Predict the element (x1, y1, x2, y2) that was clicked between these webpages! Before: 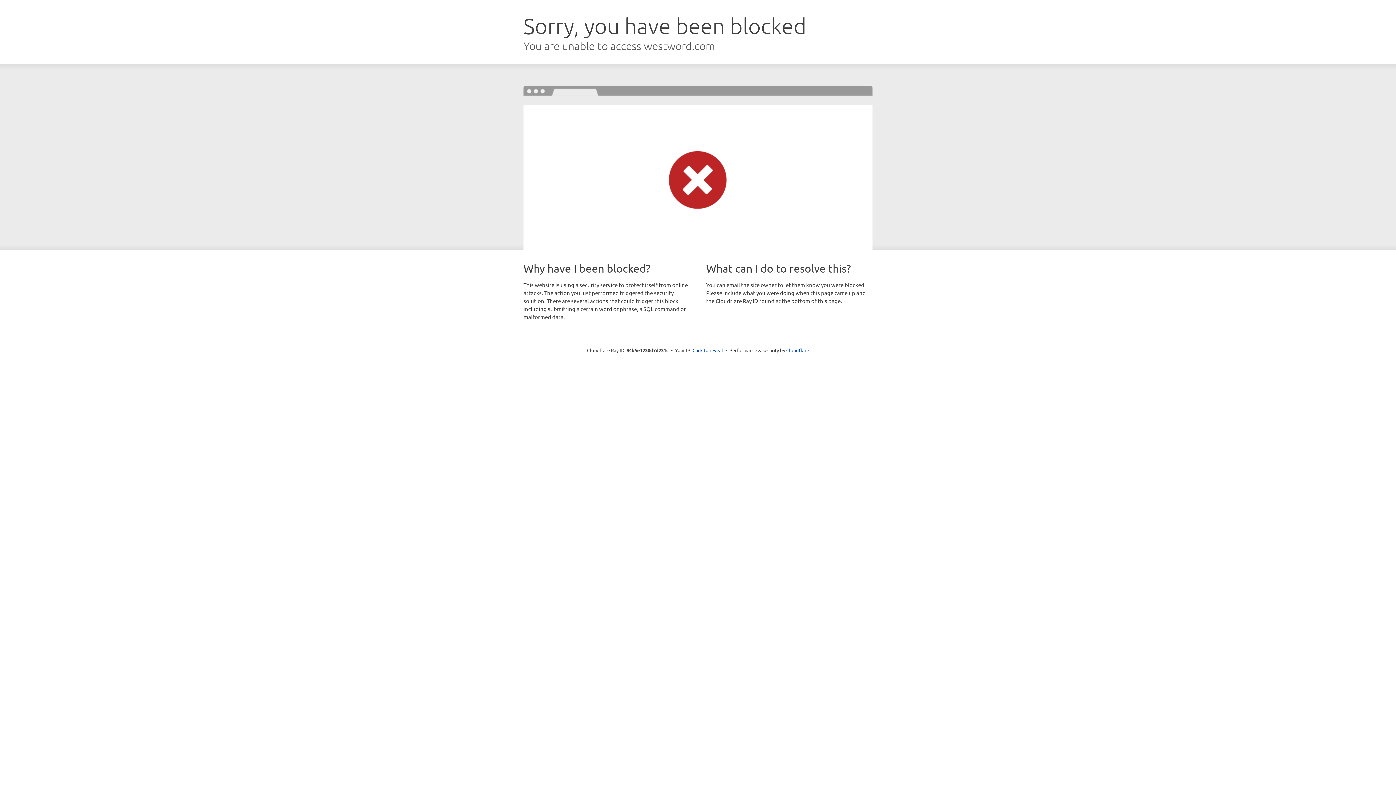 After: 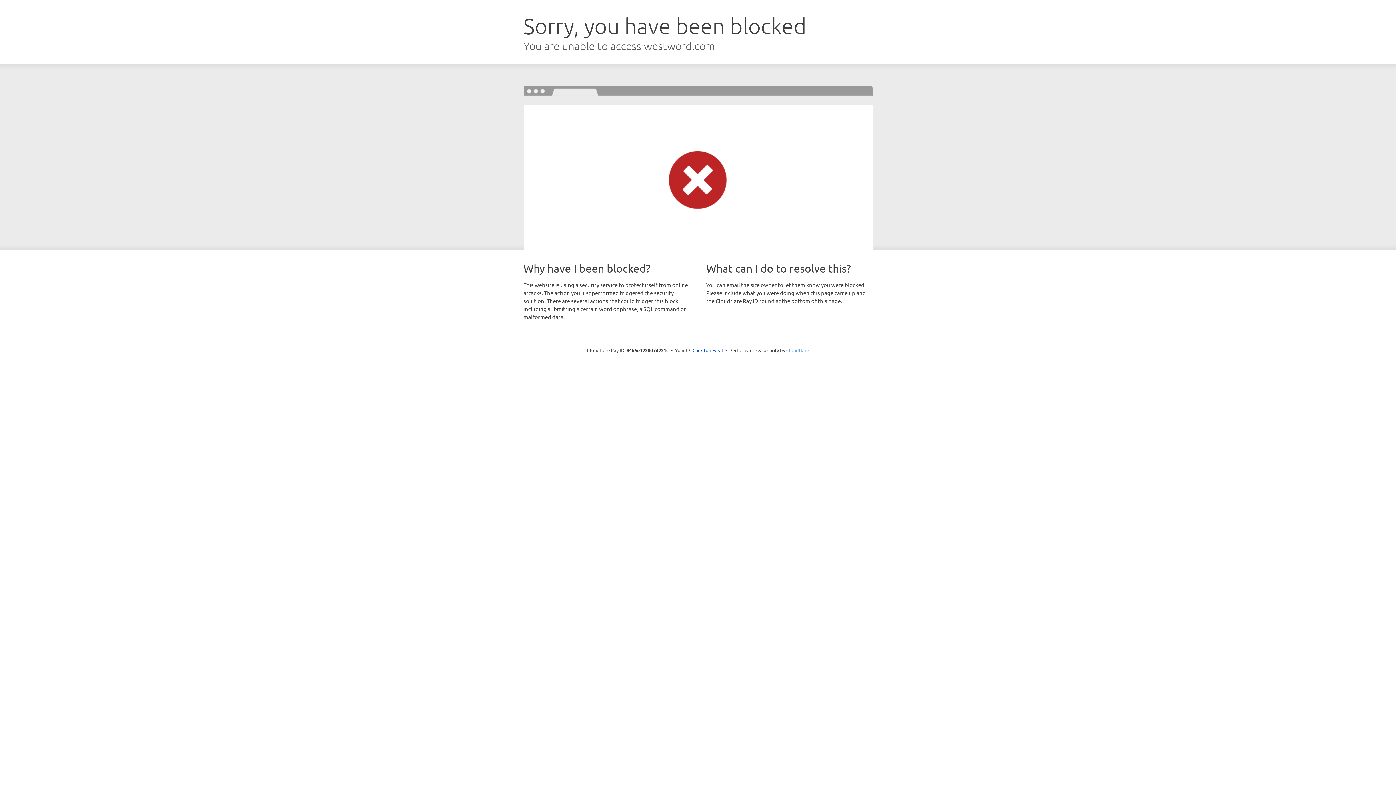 Action: label: Cloudflare bbox: (786, 347, 809, 353)